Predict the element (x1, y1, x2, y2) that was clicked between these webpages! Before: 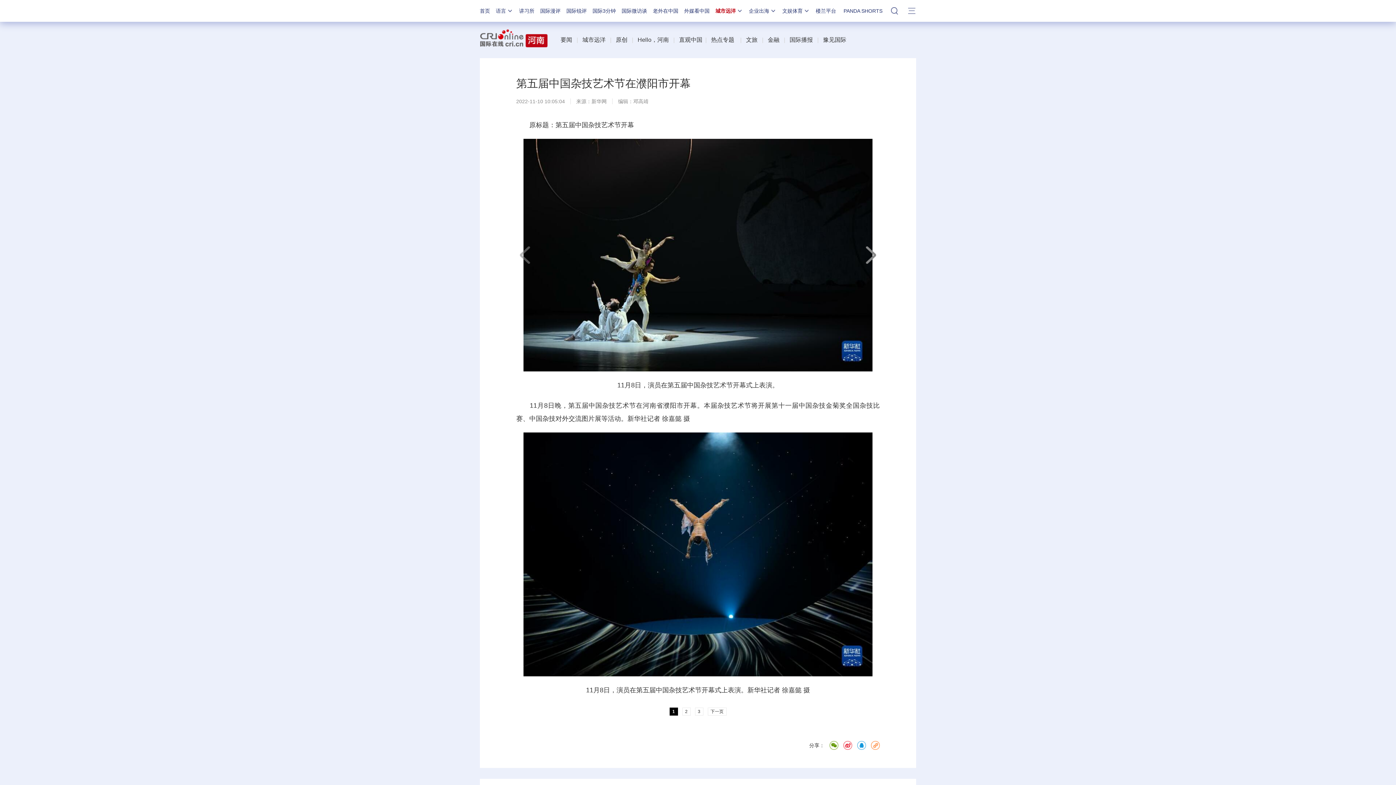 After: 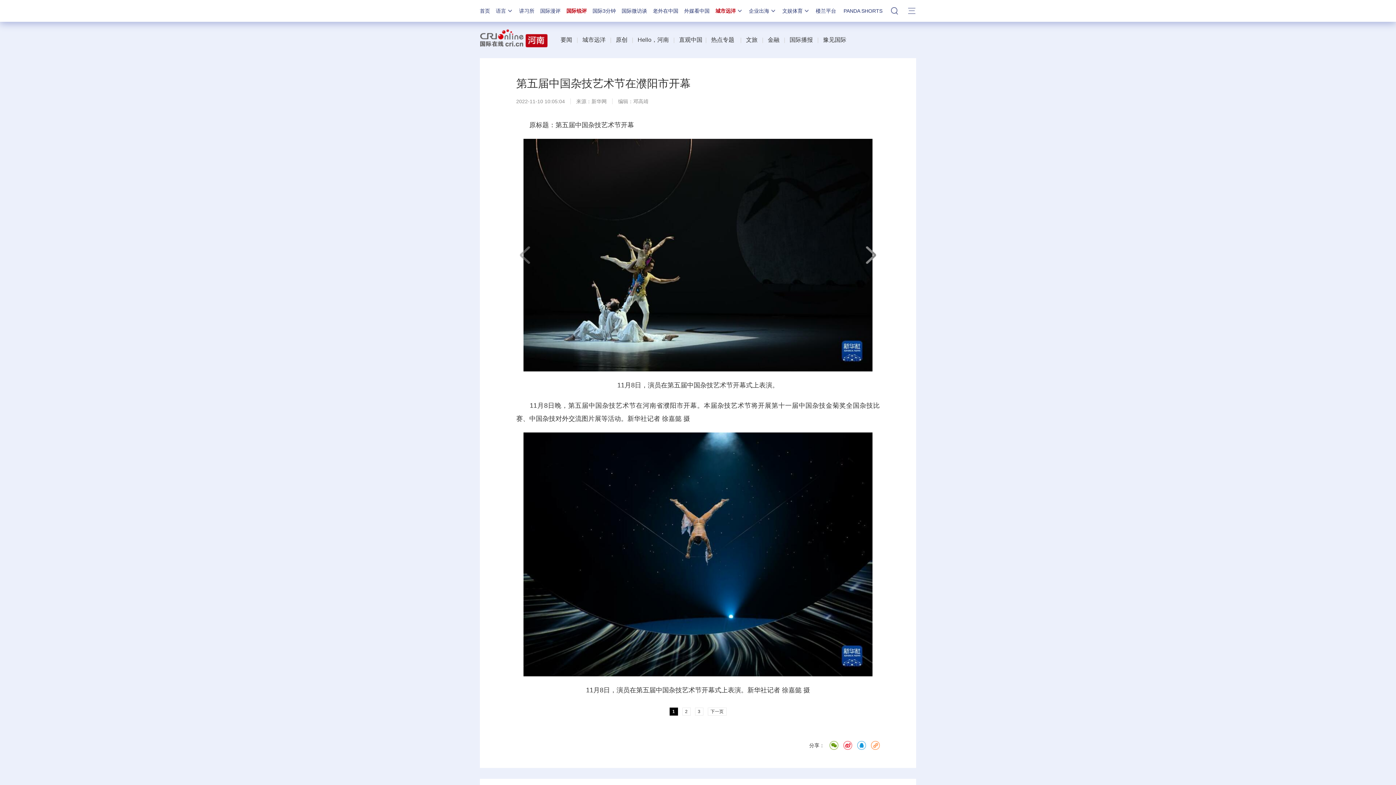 Action: label: 国际锐评 bbox: (566, 8, 586, 13)